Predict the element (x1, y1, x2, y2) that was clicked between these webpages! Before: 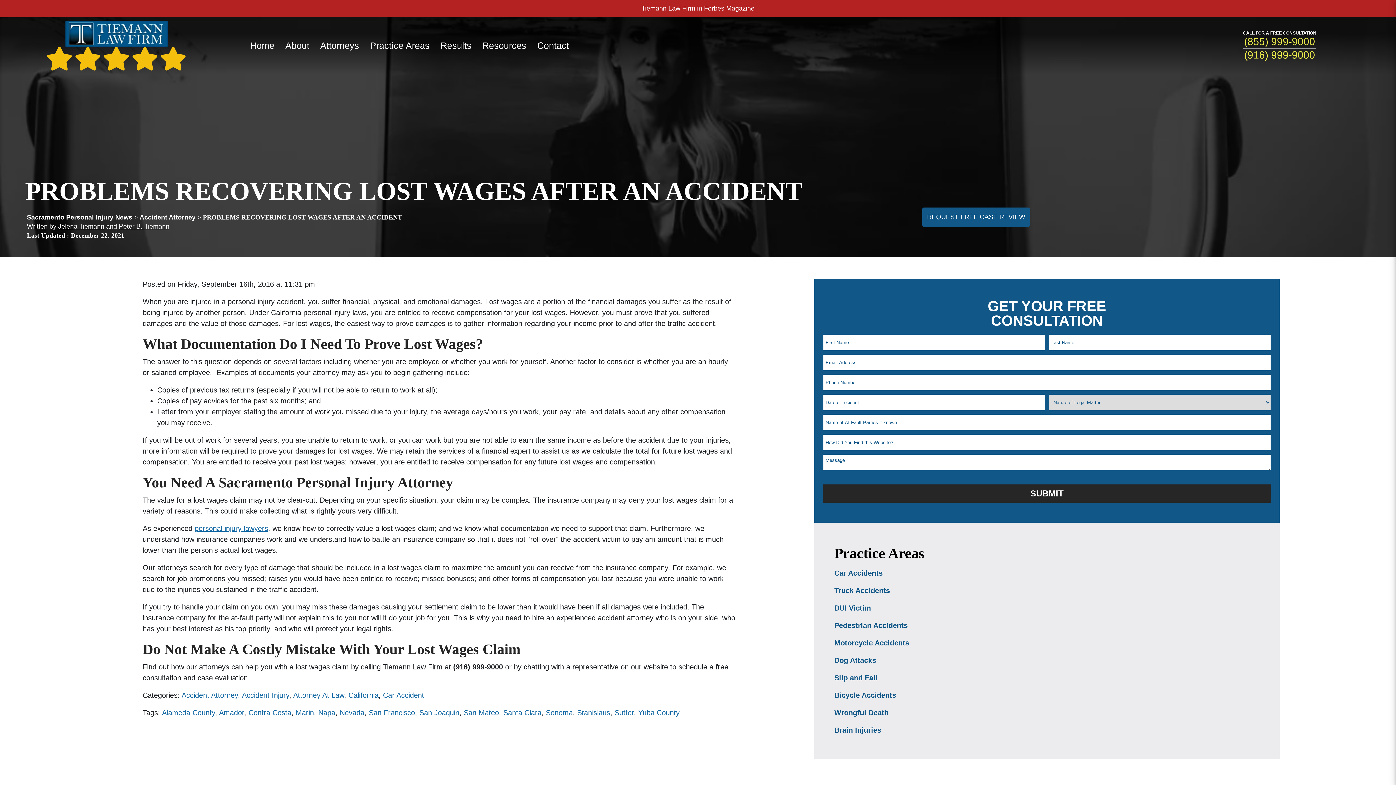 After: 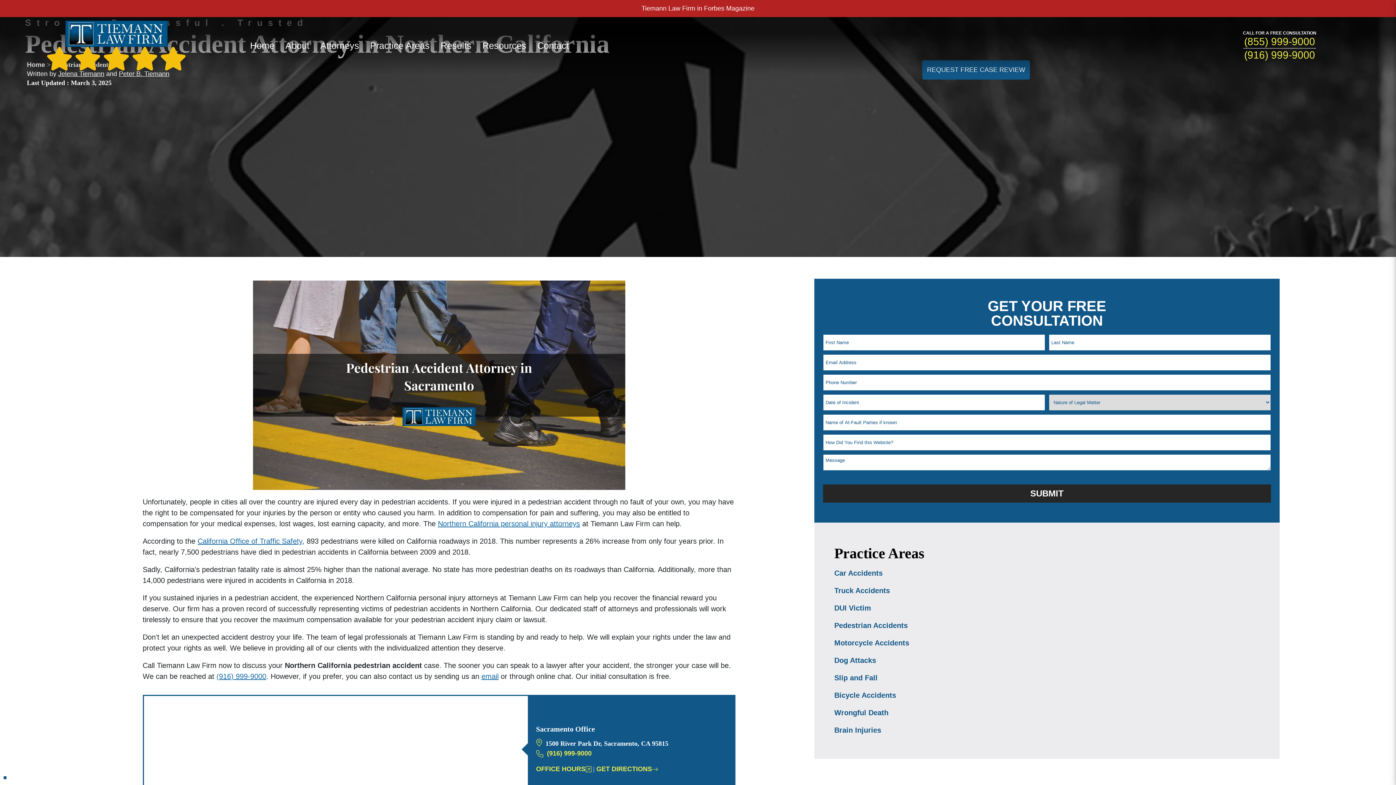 Action: label: Pedestrian Accidents bbox: (834, 617, 1259, 634)